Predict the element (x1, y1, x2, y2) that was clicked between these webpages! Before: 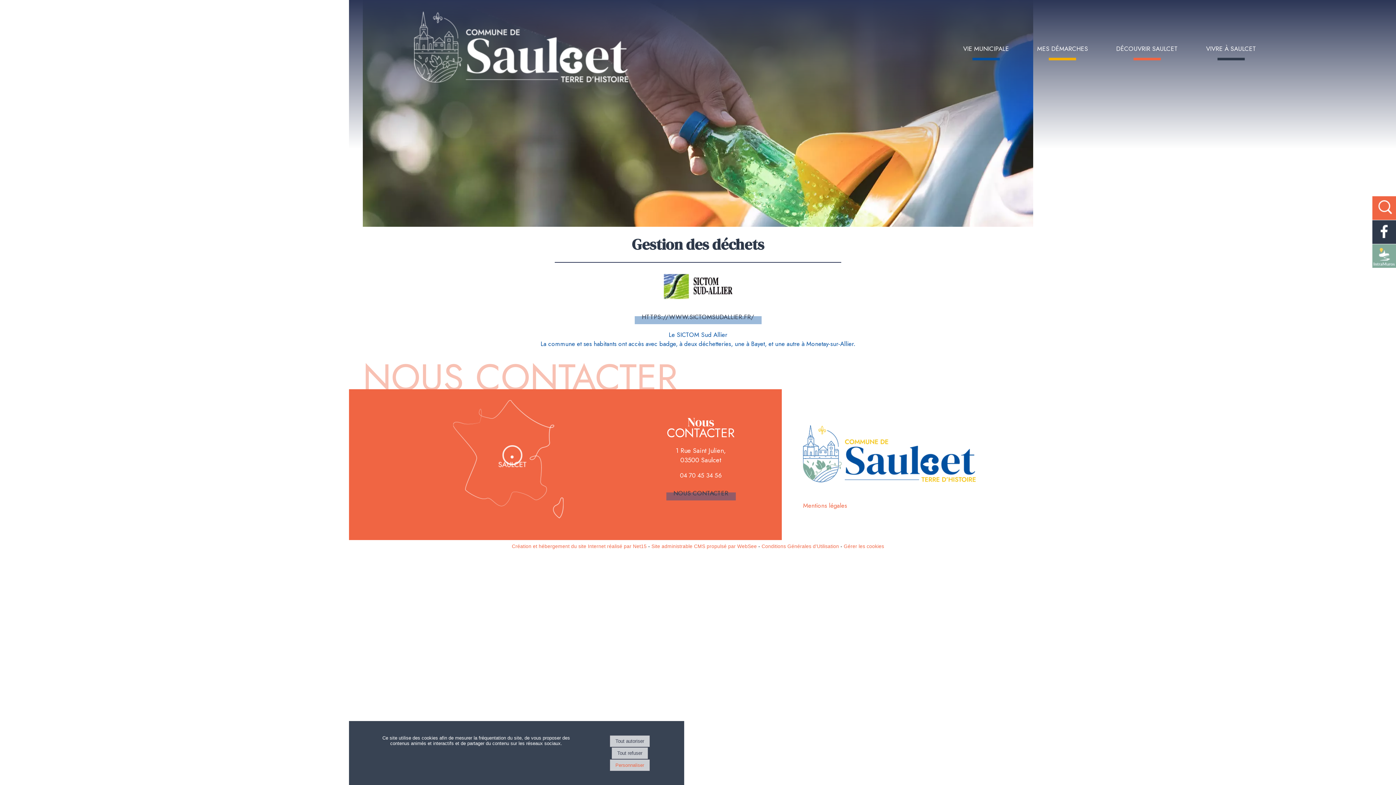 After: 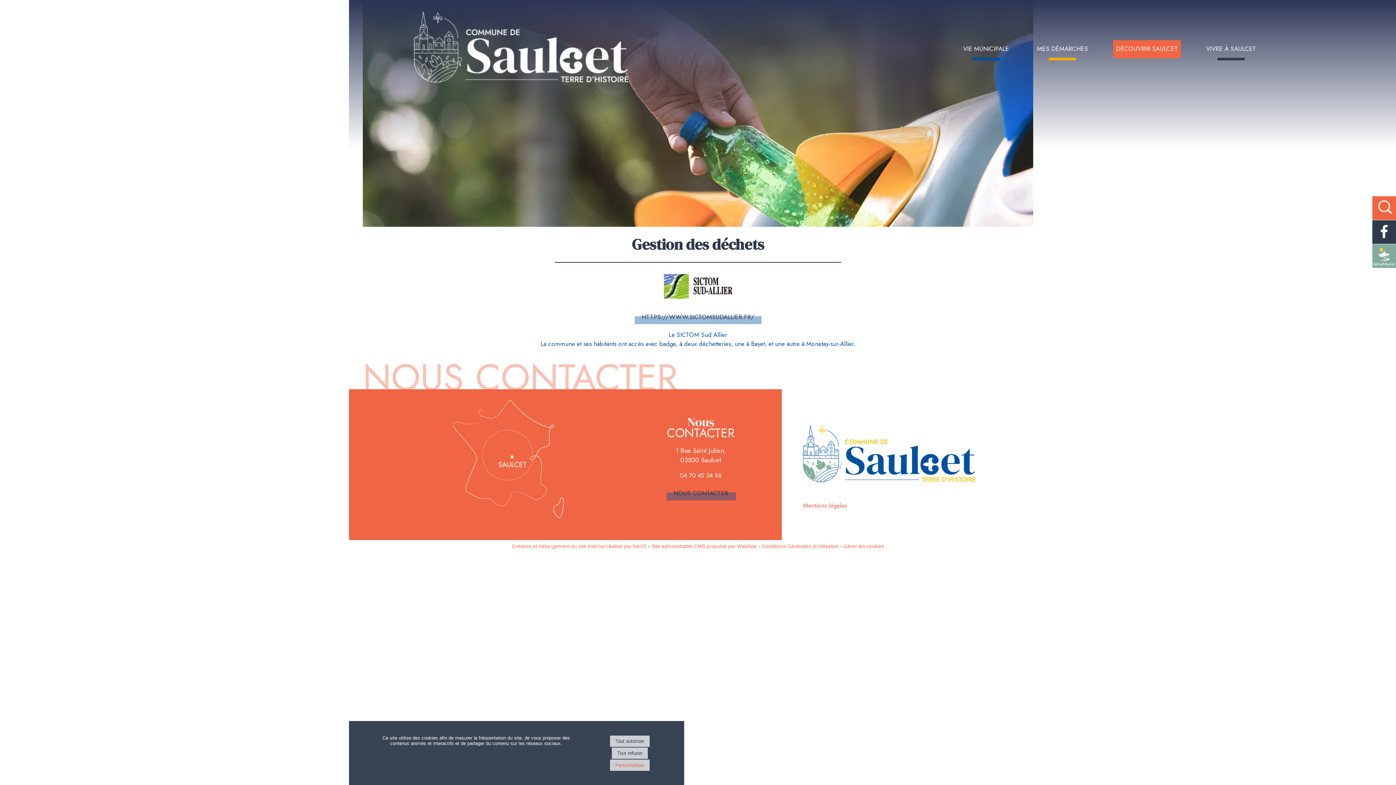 Action: label: DÉCOUVRIR SAULCET bbox: (1109, 36, 1185, 60)